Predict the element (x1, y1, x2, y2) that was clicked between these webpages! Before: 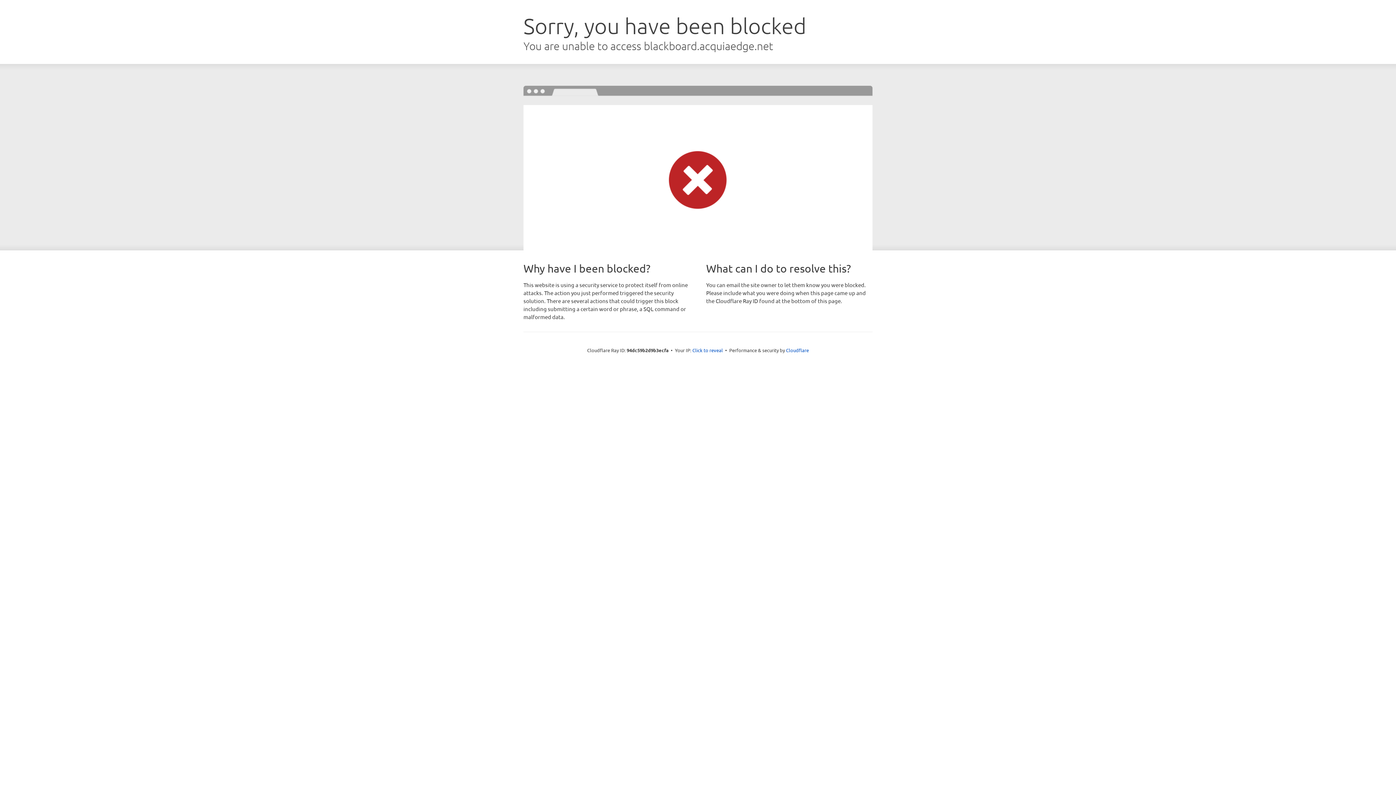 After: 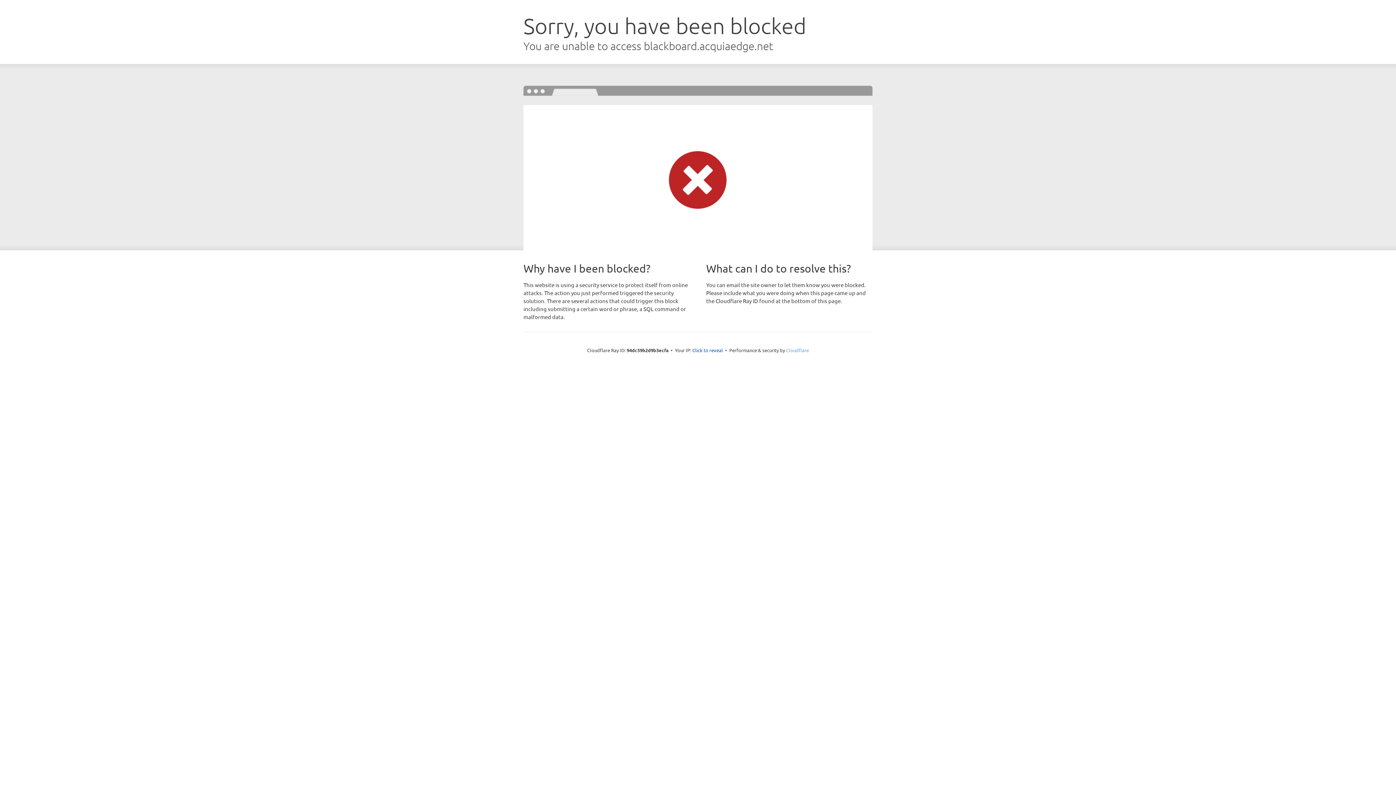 Action: bbox: (786, 347, 809, 353) label: Cloudflare